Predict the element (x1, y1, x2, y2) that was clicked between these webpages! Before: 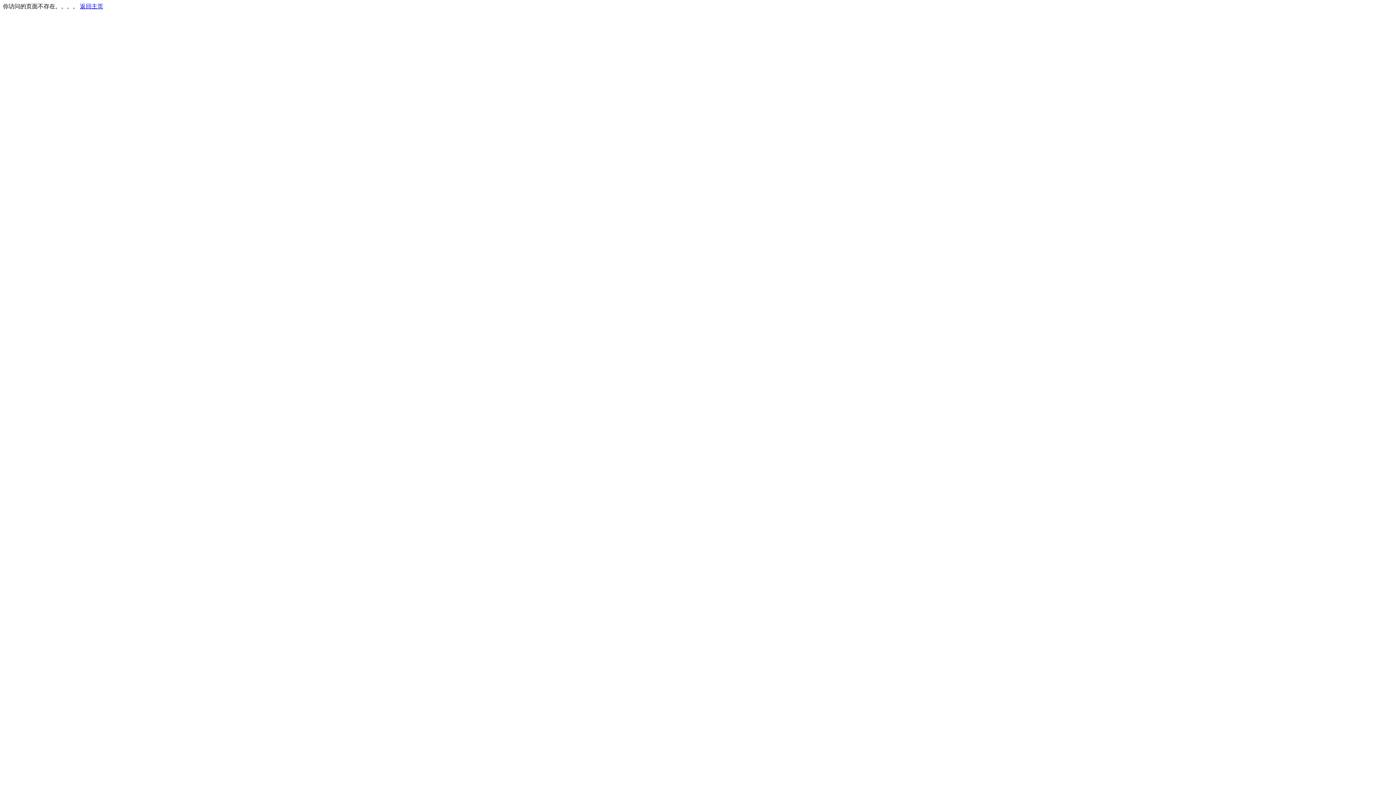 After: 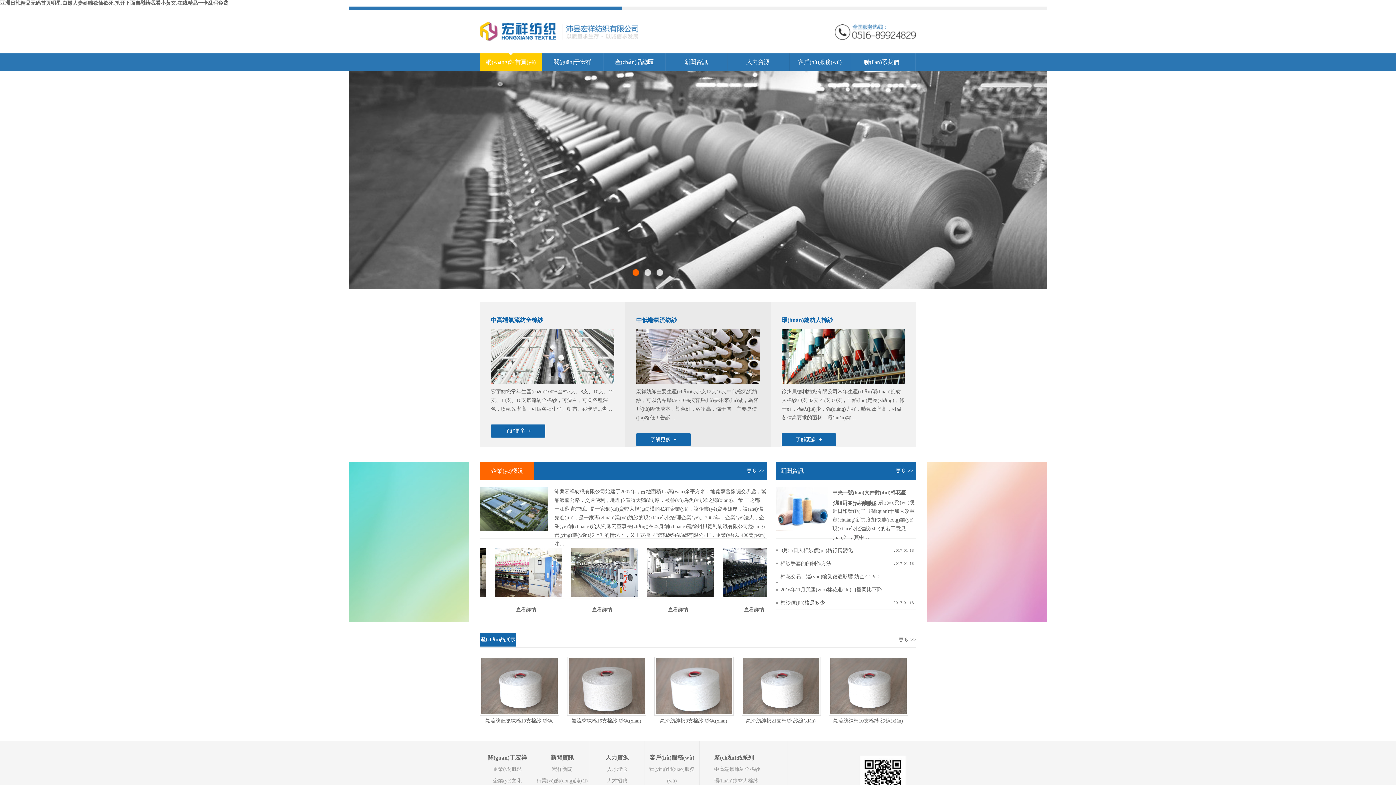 Action: bbox: (80, 3, 103, 9) label: 返回主页